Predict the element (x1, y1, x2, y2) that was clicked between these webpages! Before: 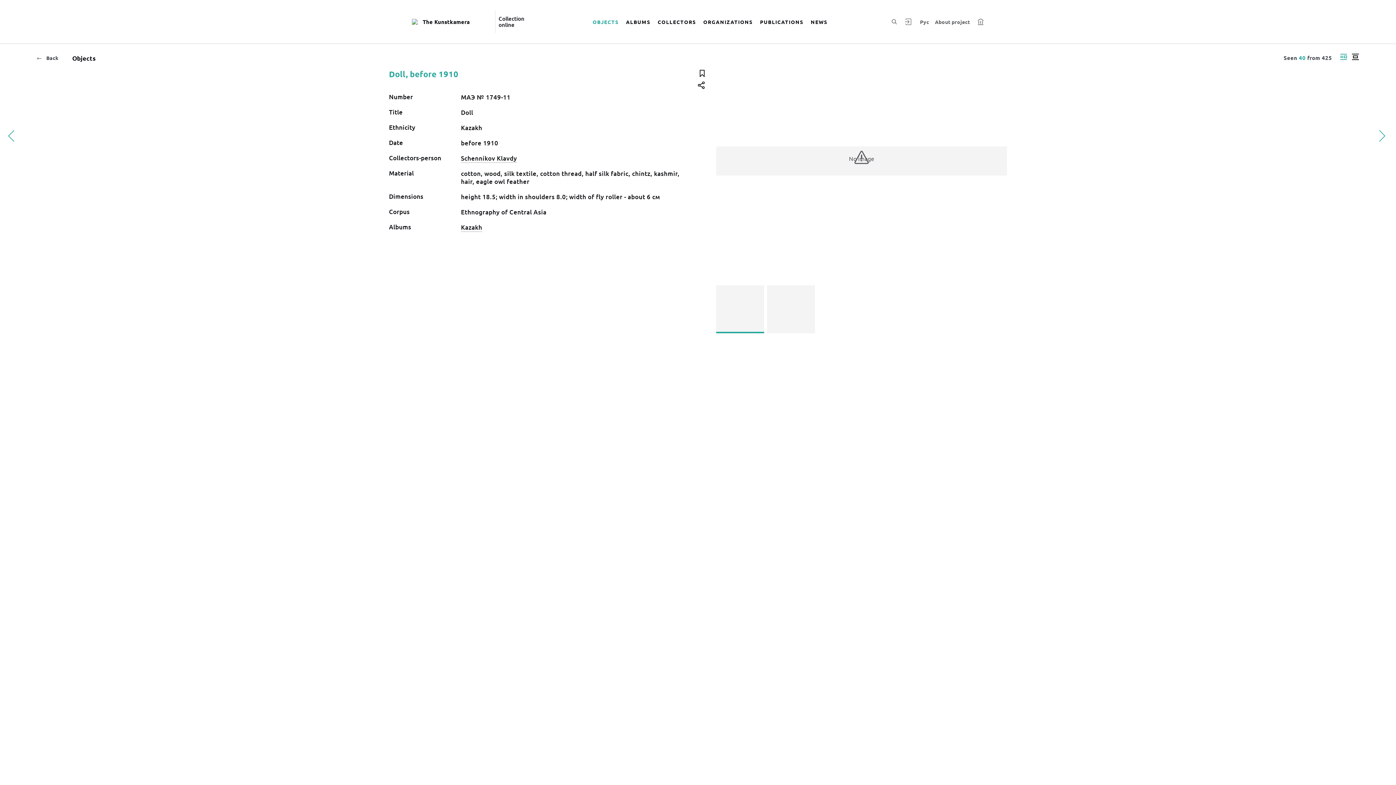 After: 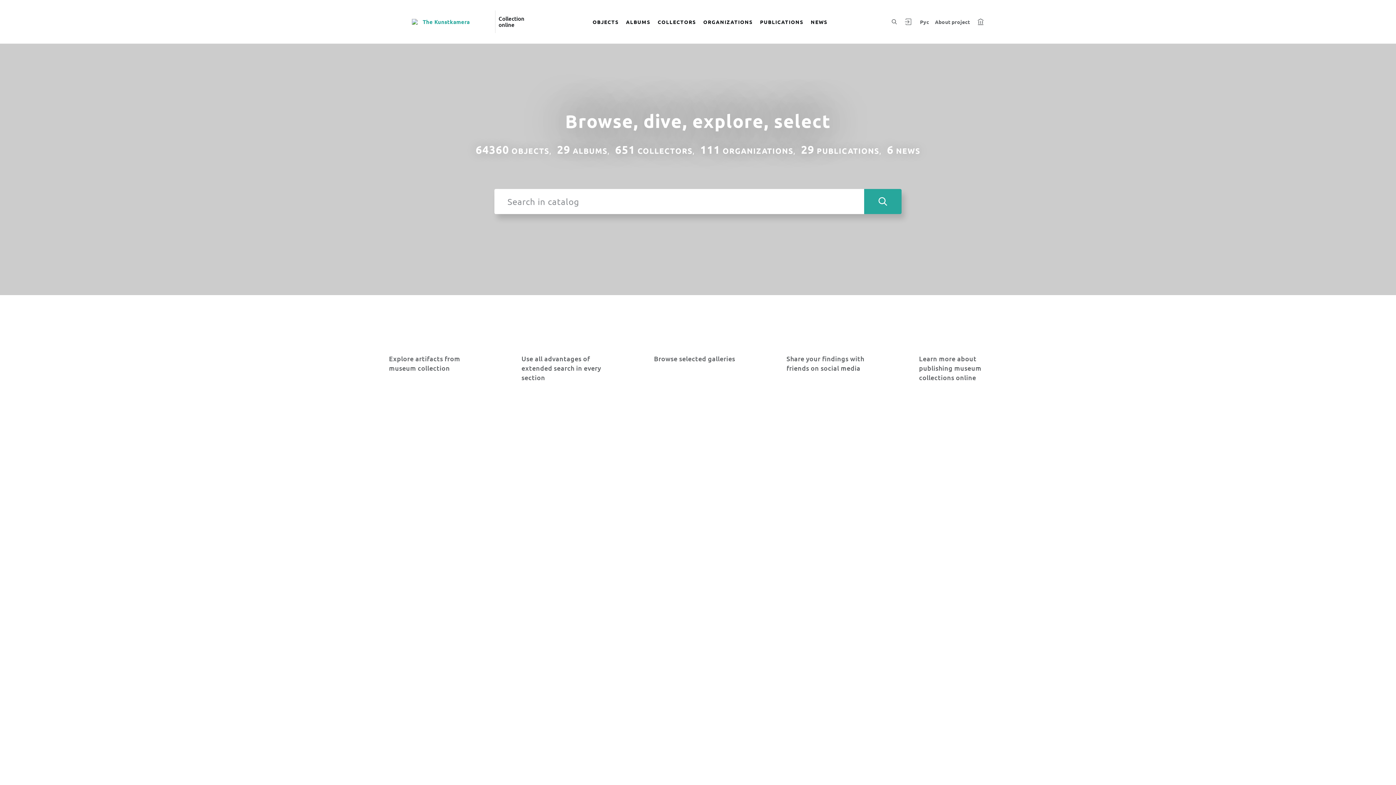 Action: bbox: (411, 17, 490, 26) label: The Kunstkamera